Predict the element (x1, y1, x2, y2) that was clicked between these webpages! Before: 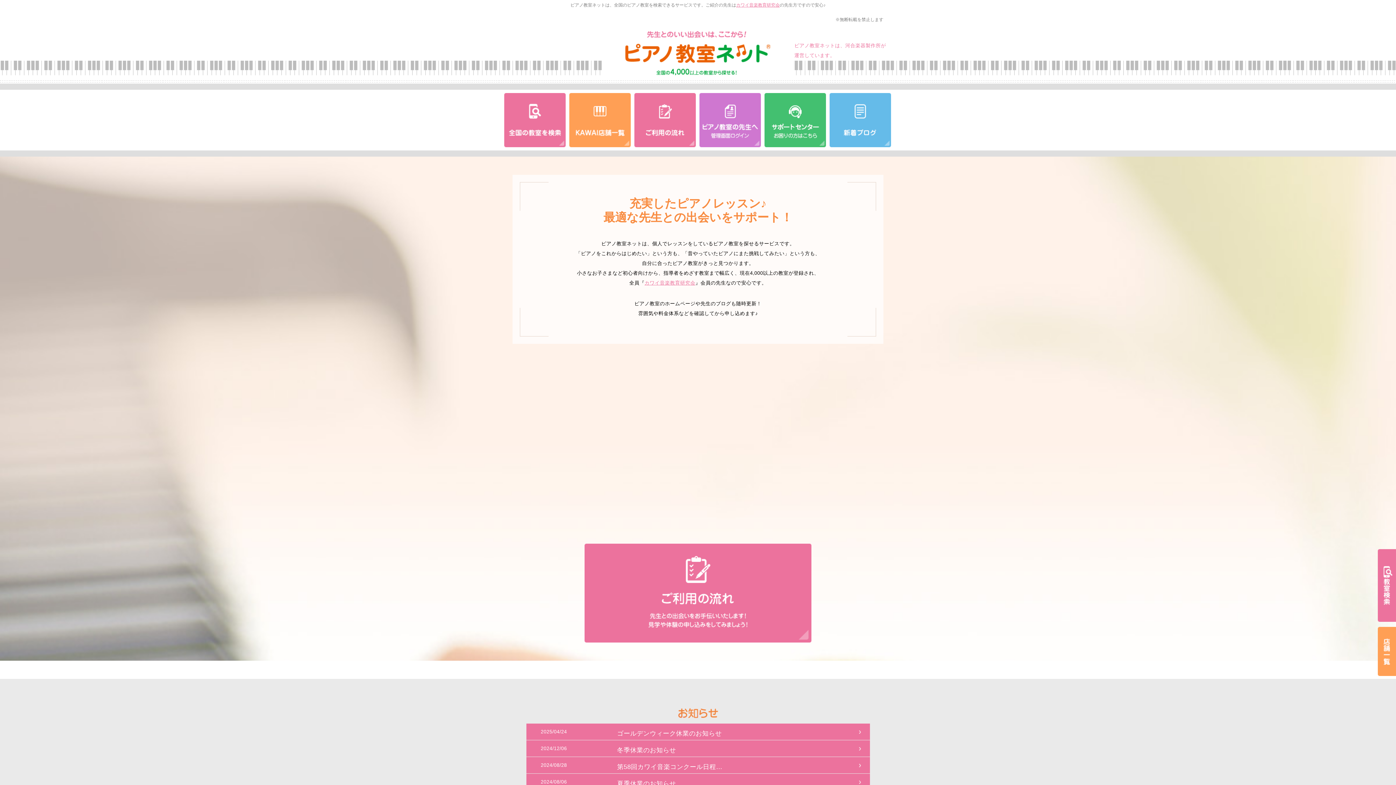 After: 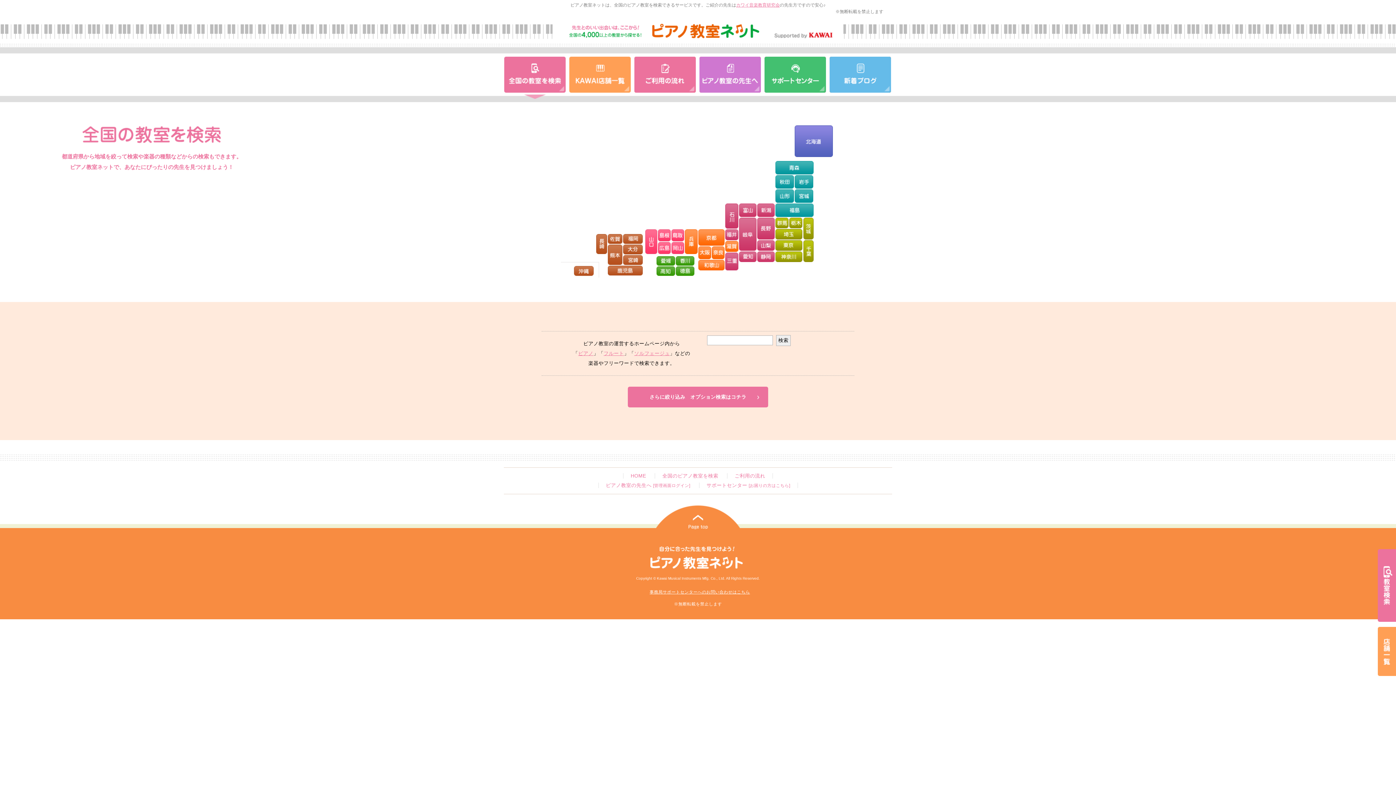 Action: bbox: (504, 93, 565, 147)